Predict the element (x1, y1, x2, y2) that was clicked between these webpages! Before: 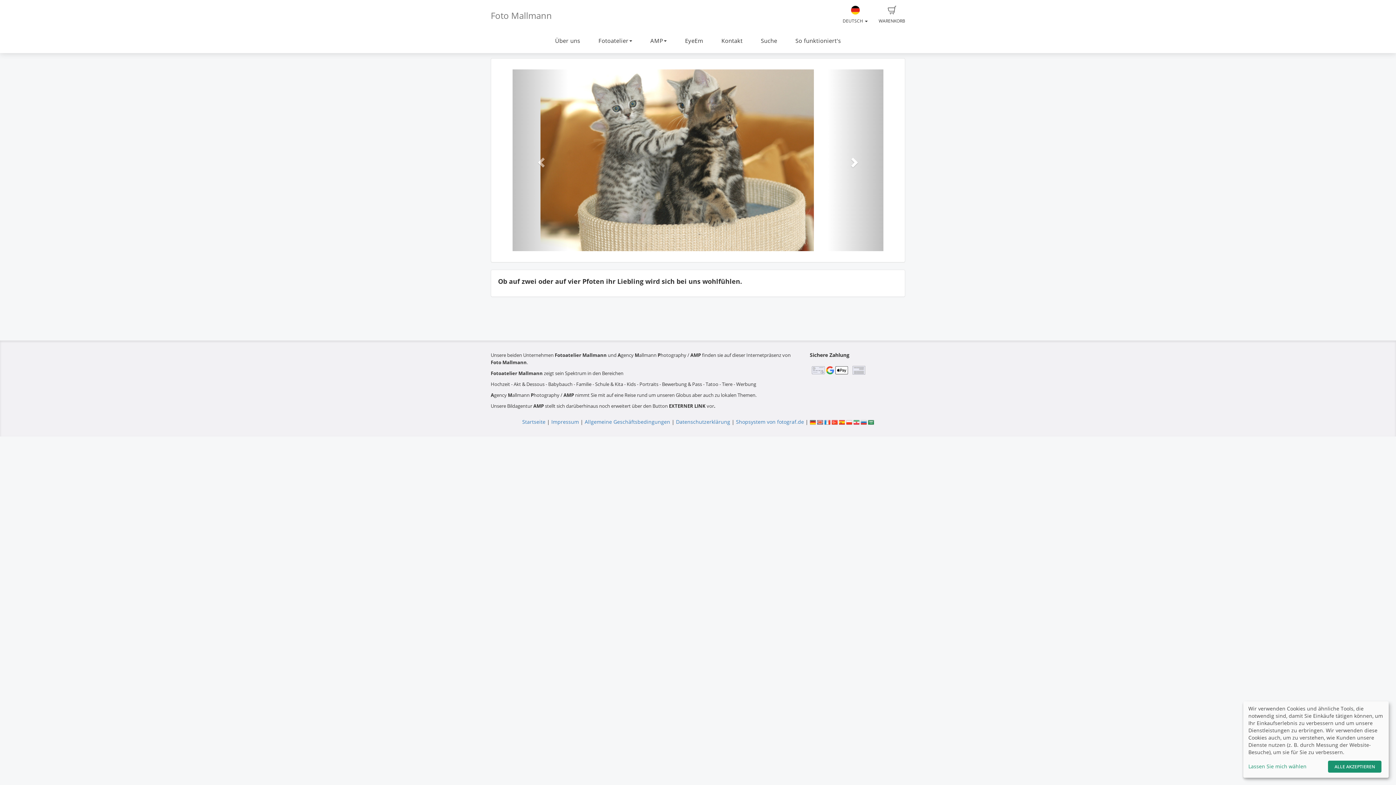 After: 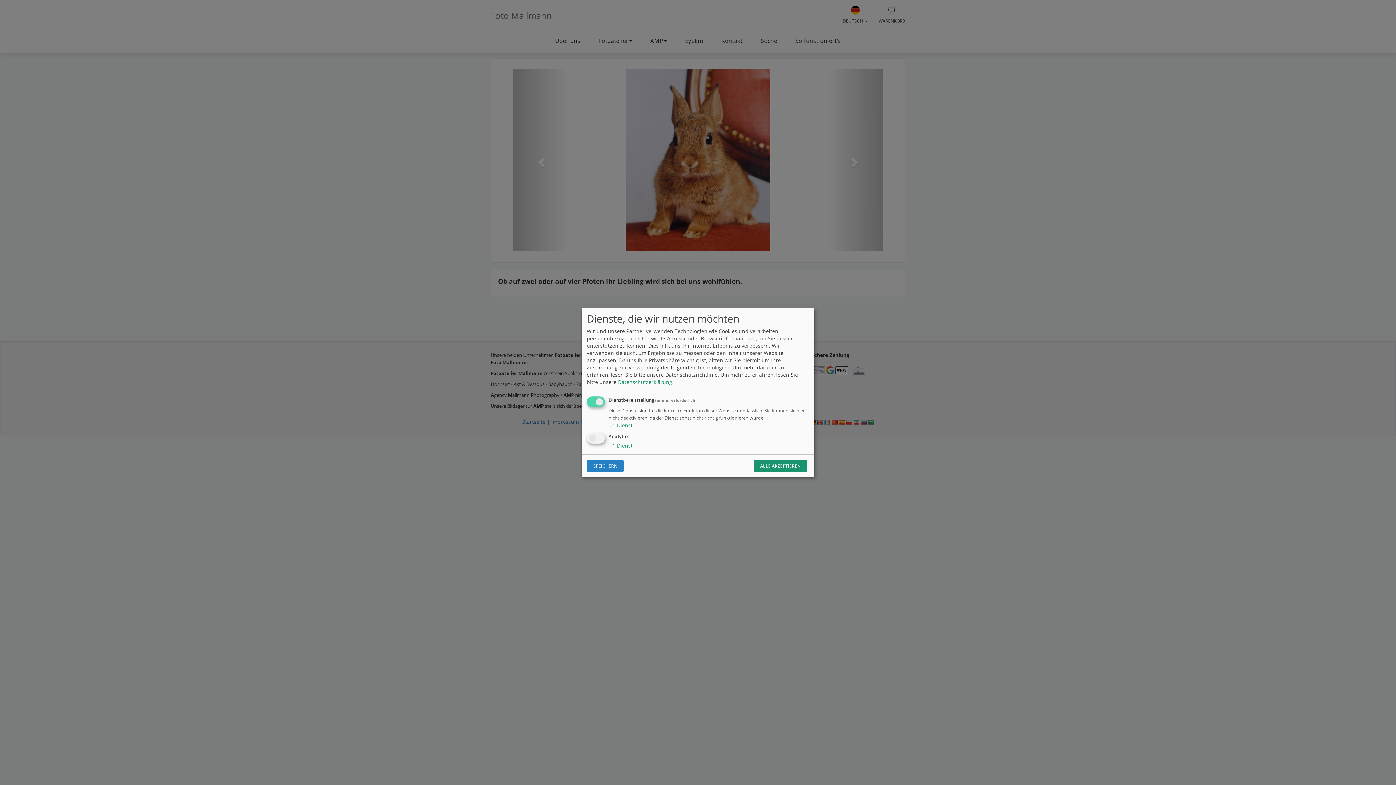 Action: label: Lassen Sie mich wählen bbox: (1248, 763, 1325, 770)